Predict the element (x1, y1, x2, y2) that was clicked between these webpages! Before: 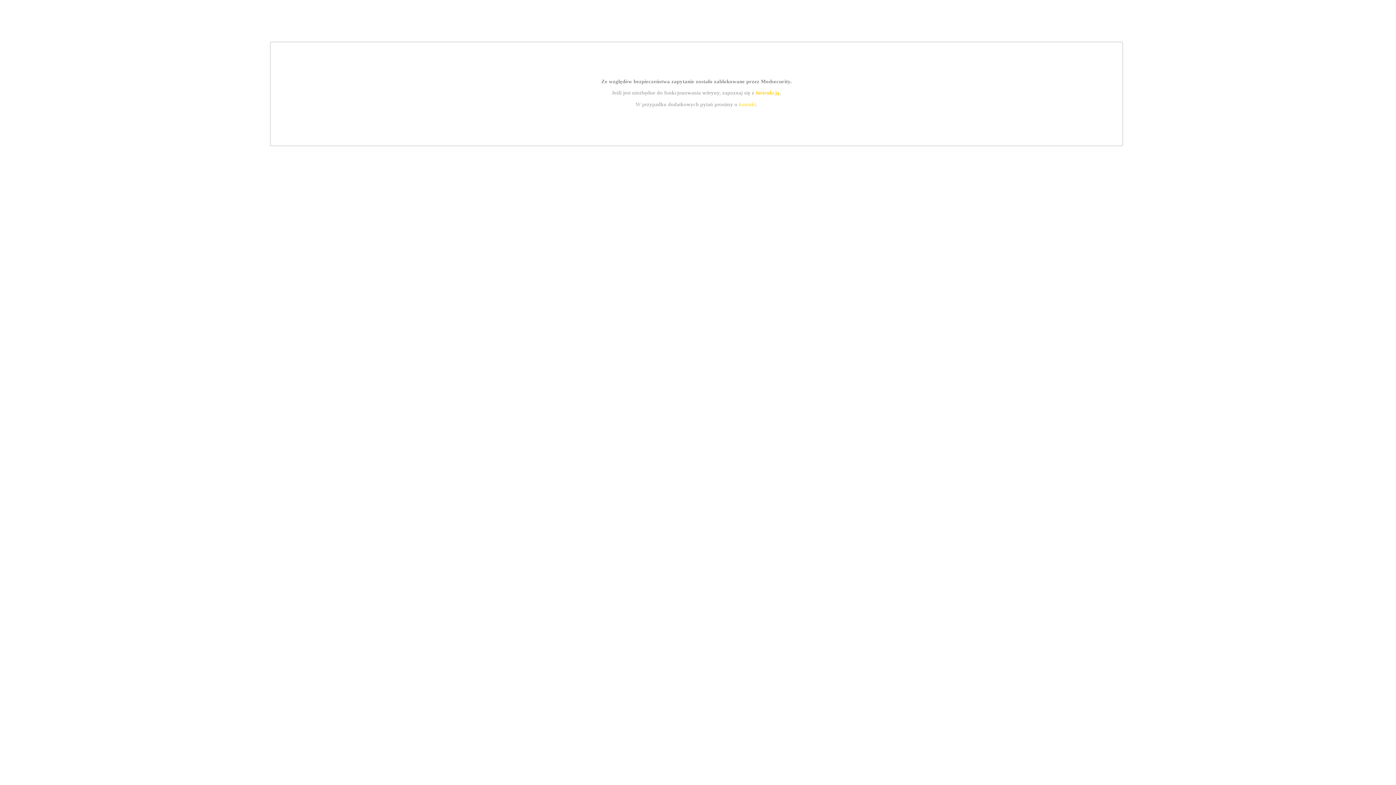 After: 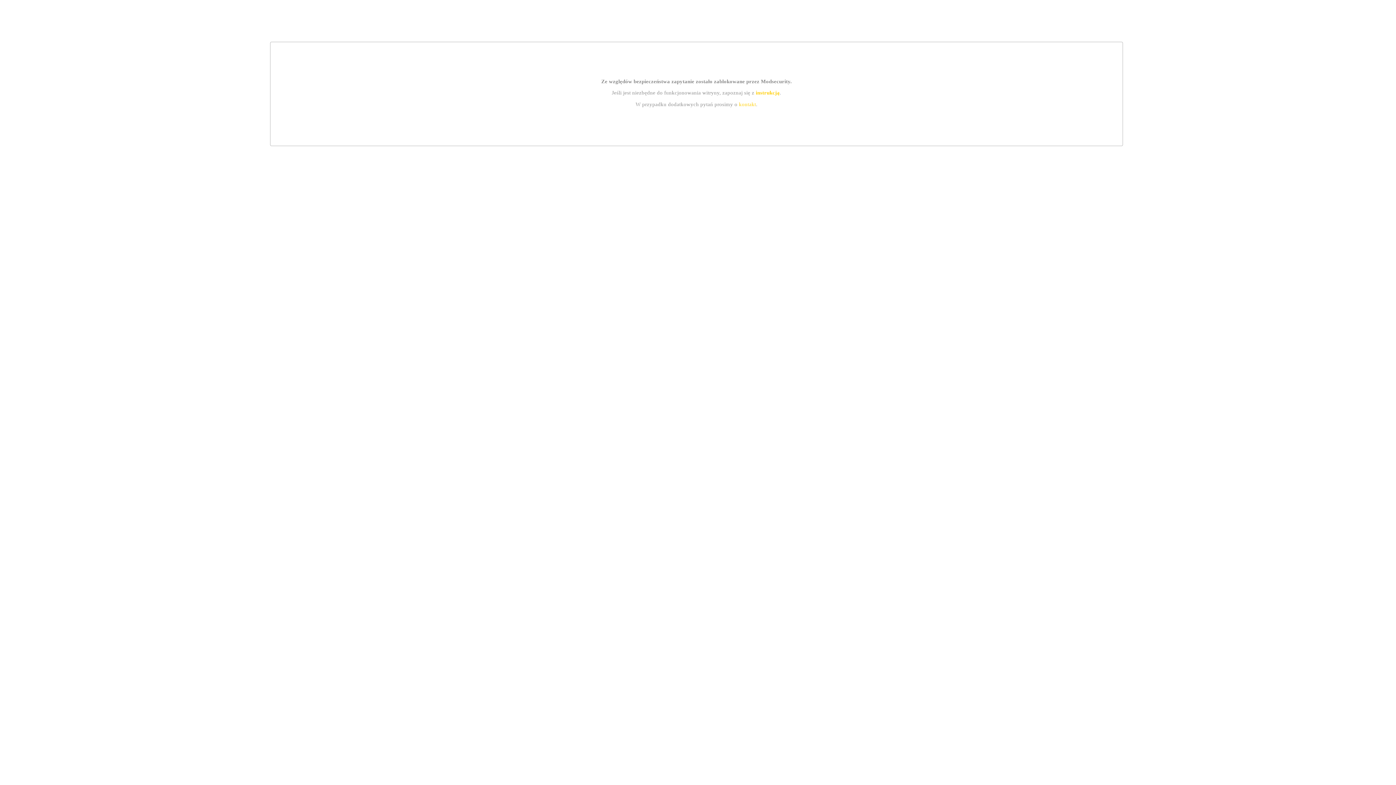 Action: label: instrukcją bbox: (755, 89, 779, 95)